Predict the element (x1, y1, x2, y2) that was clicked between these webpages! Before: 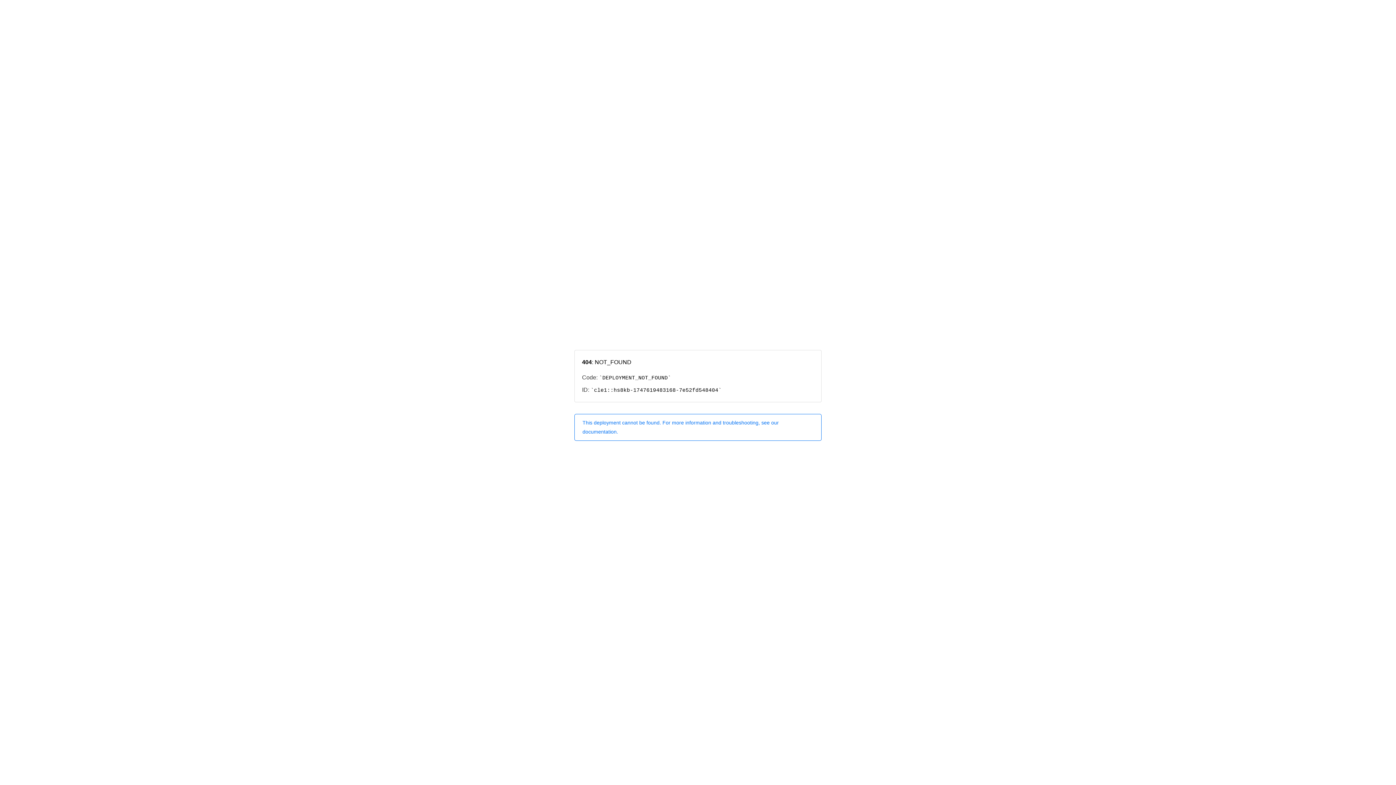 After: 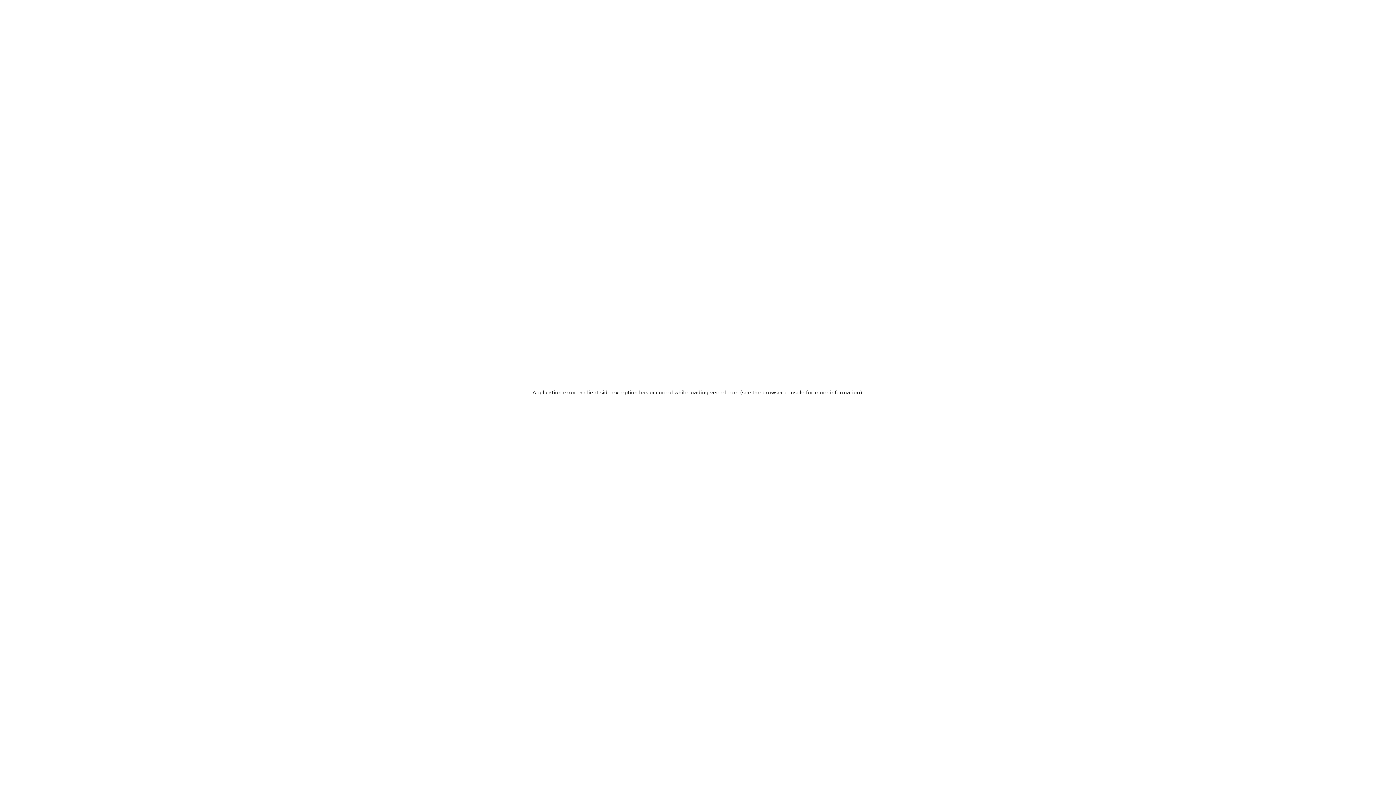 Action: label: This deployment cannot be found. For more information and troubleshooting, see our documentation. bbox: (574, 414, 821, 440)